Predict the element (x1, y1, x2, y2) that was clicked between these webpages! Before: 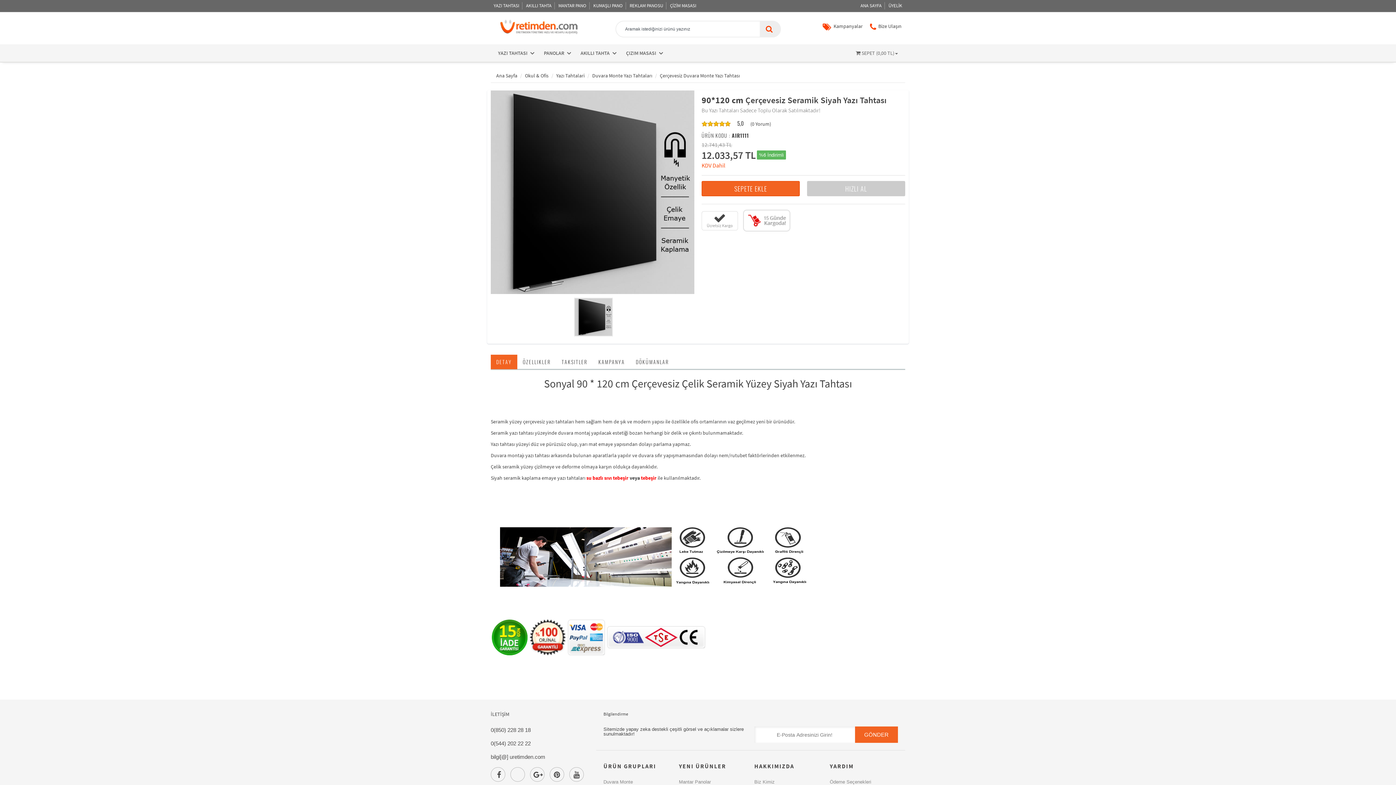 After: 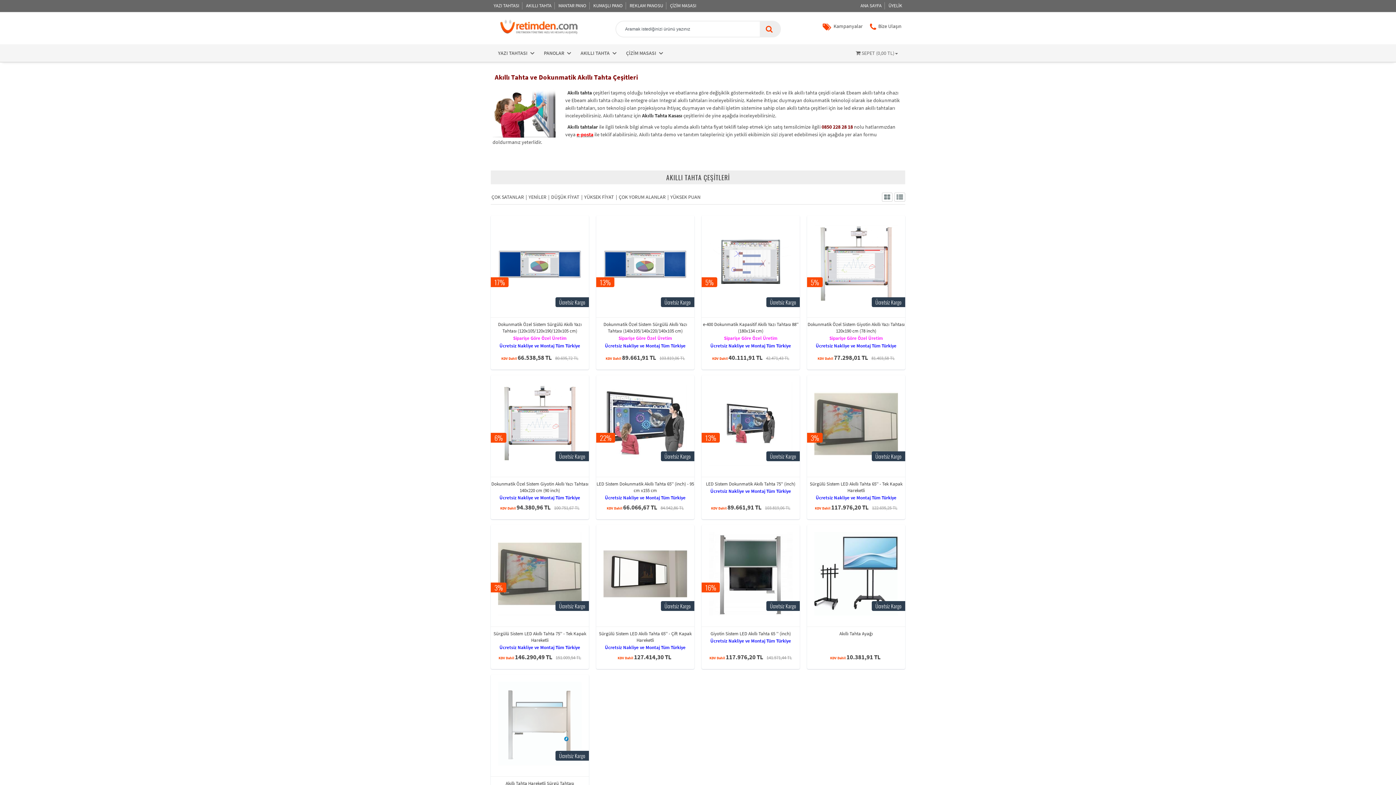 Action: bbox: (523, 2, 554, 9) label: AKILLI TAHTA